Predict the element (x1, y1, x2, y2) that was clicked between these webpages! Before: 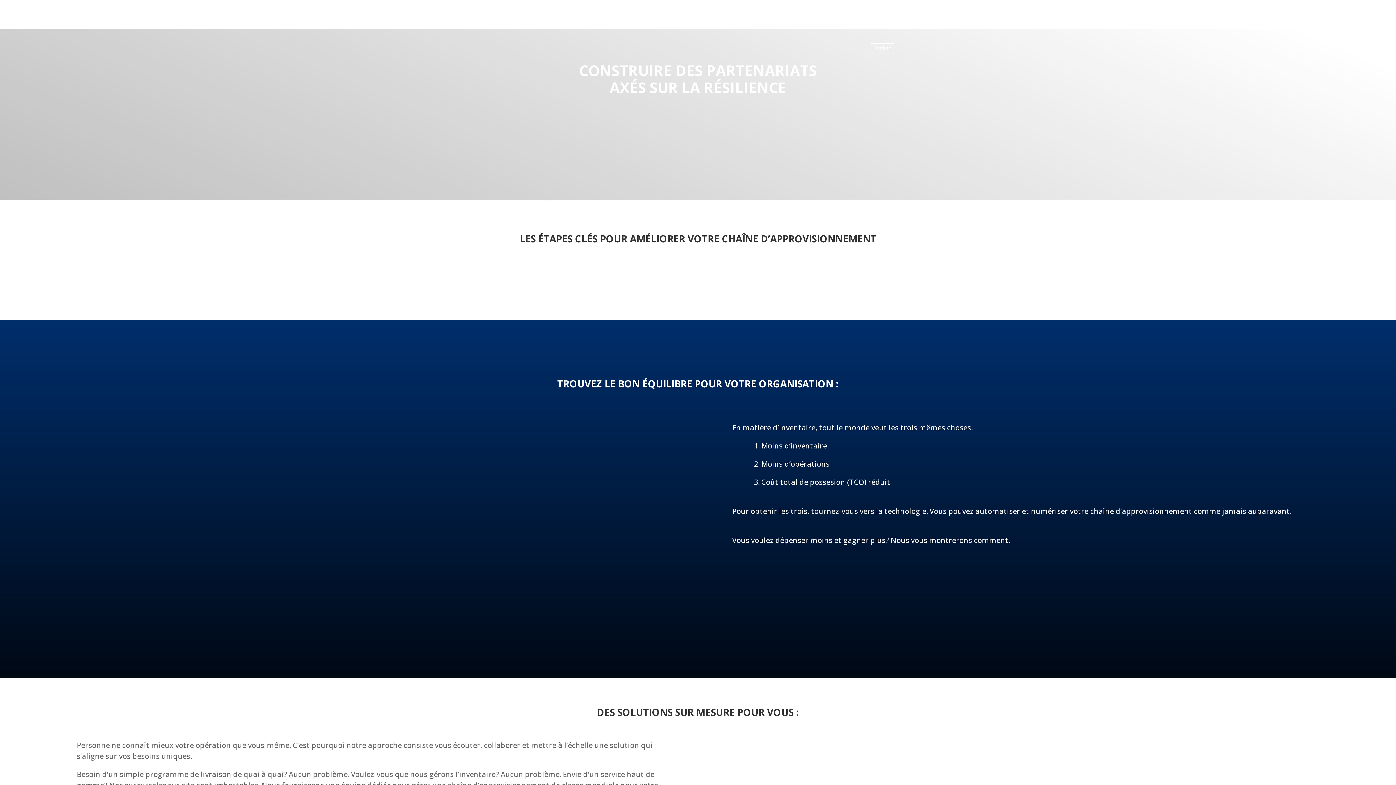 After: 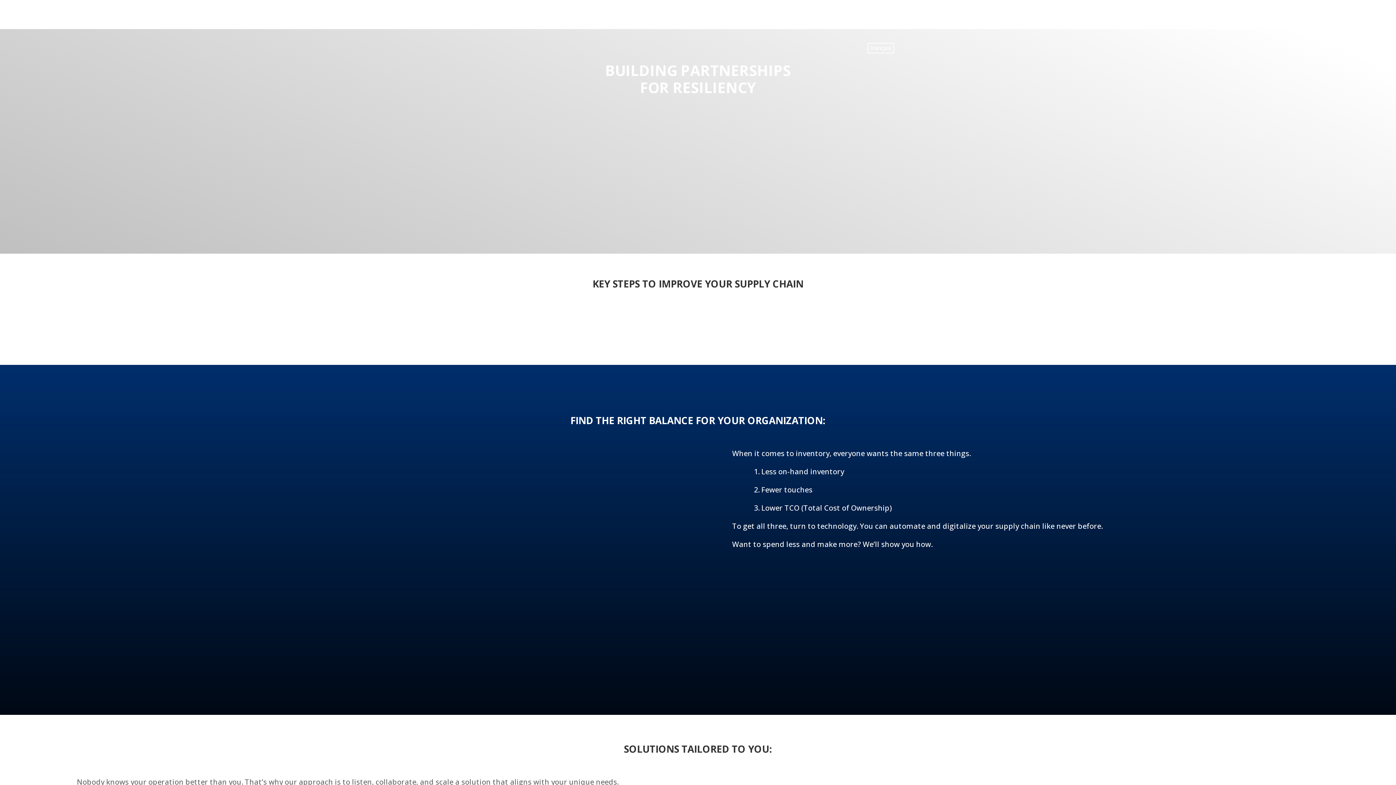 Action: bbox: (870, 43, 894, 53) label: English